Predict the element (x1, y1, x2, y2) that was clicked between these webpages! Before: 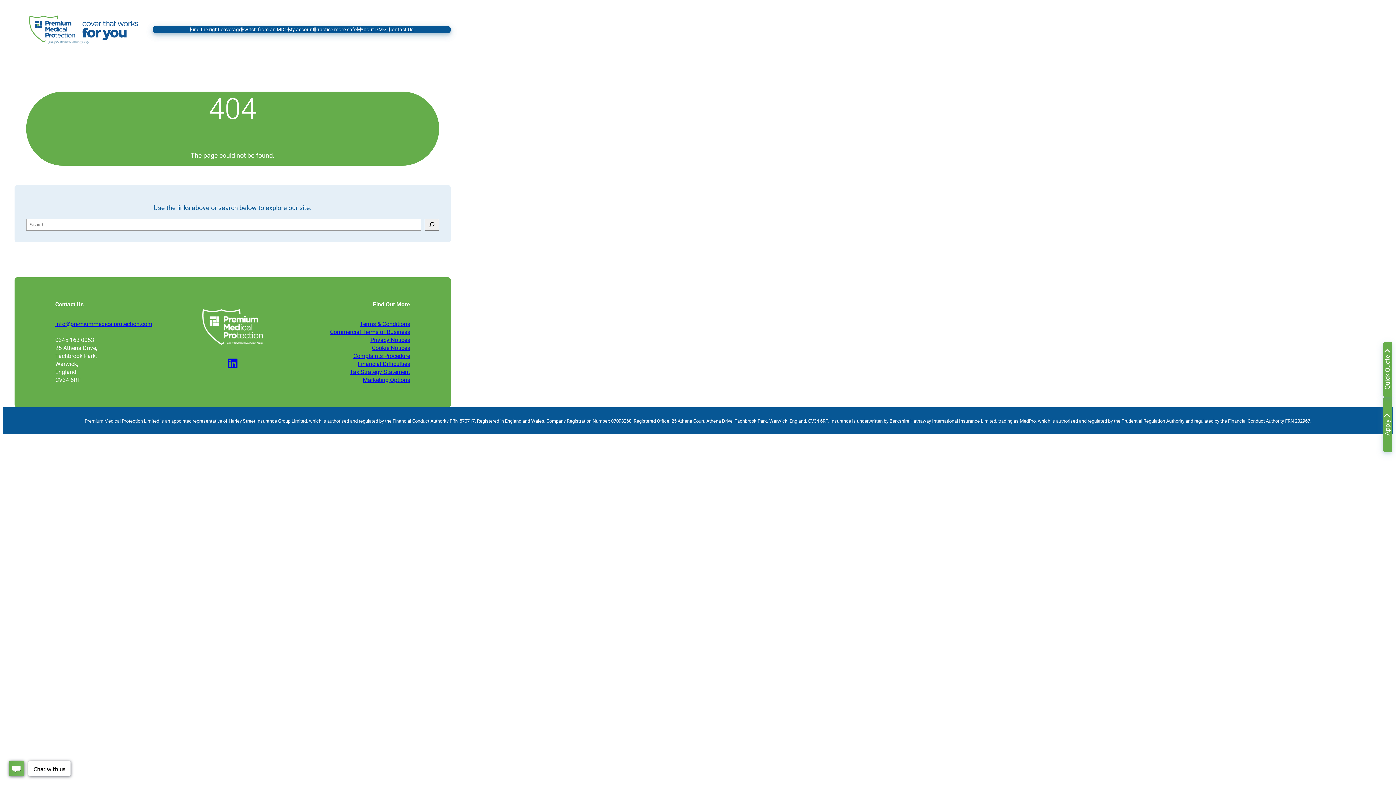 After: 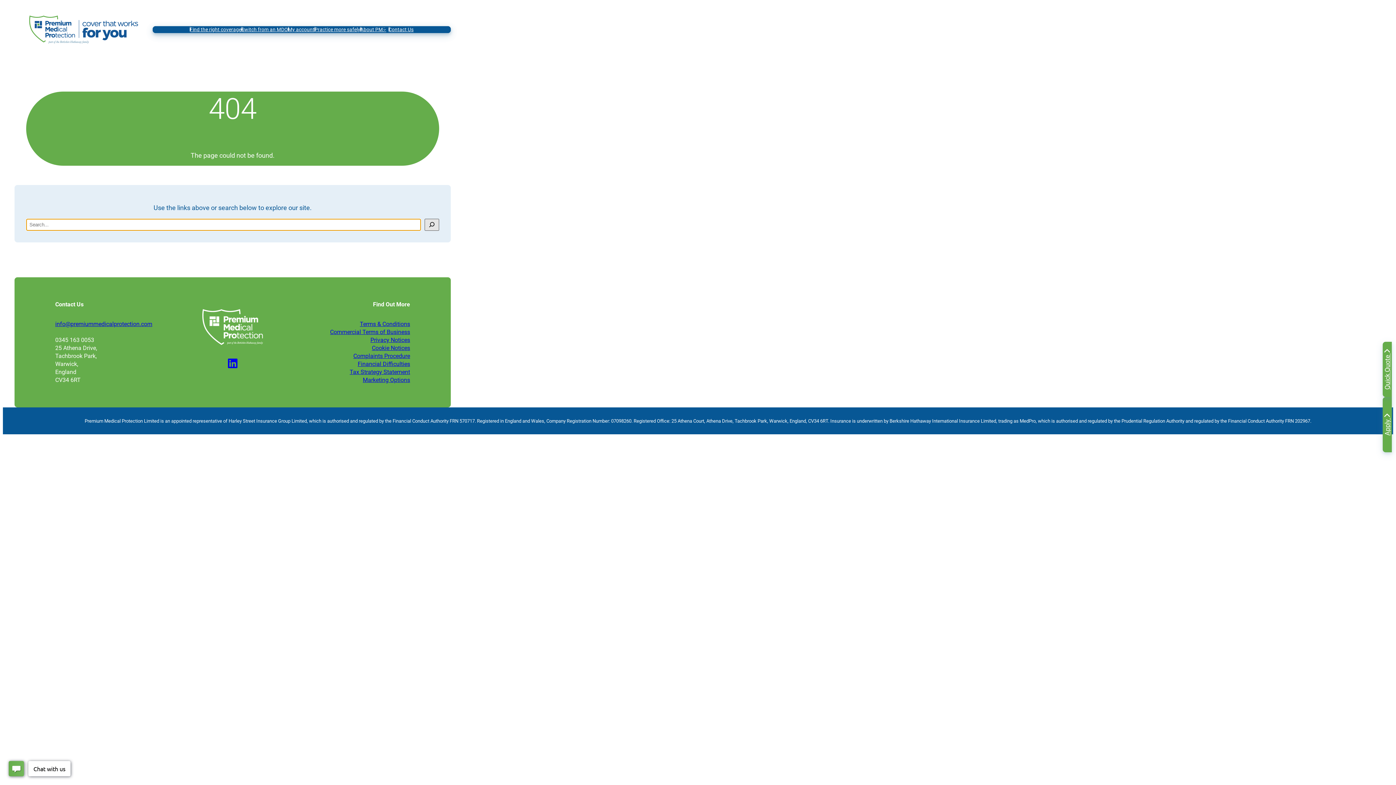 Action: bbox: (424, 218, 439, 230) label: Search